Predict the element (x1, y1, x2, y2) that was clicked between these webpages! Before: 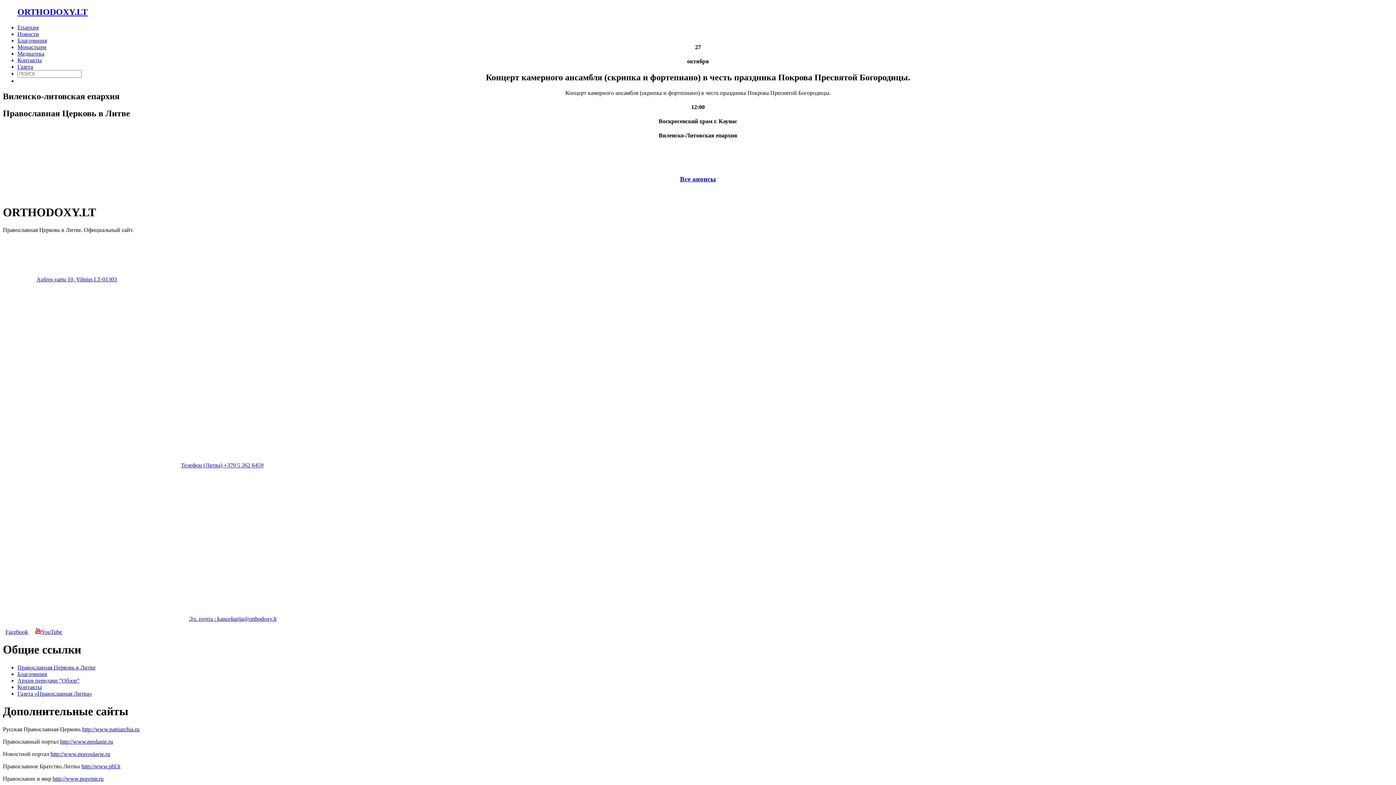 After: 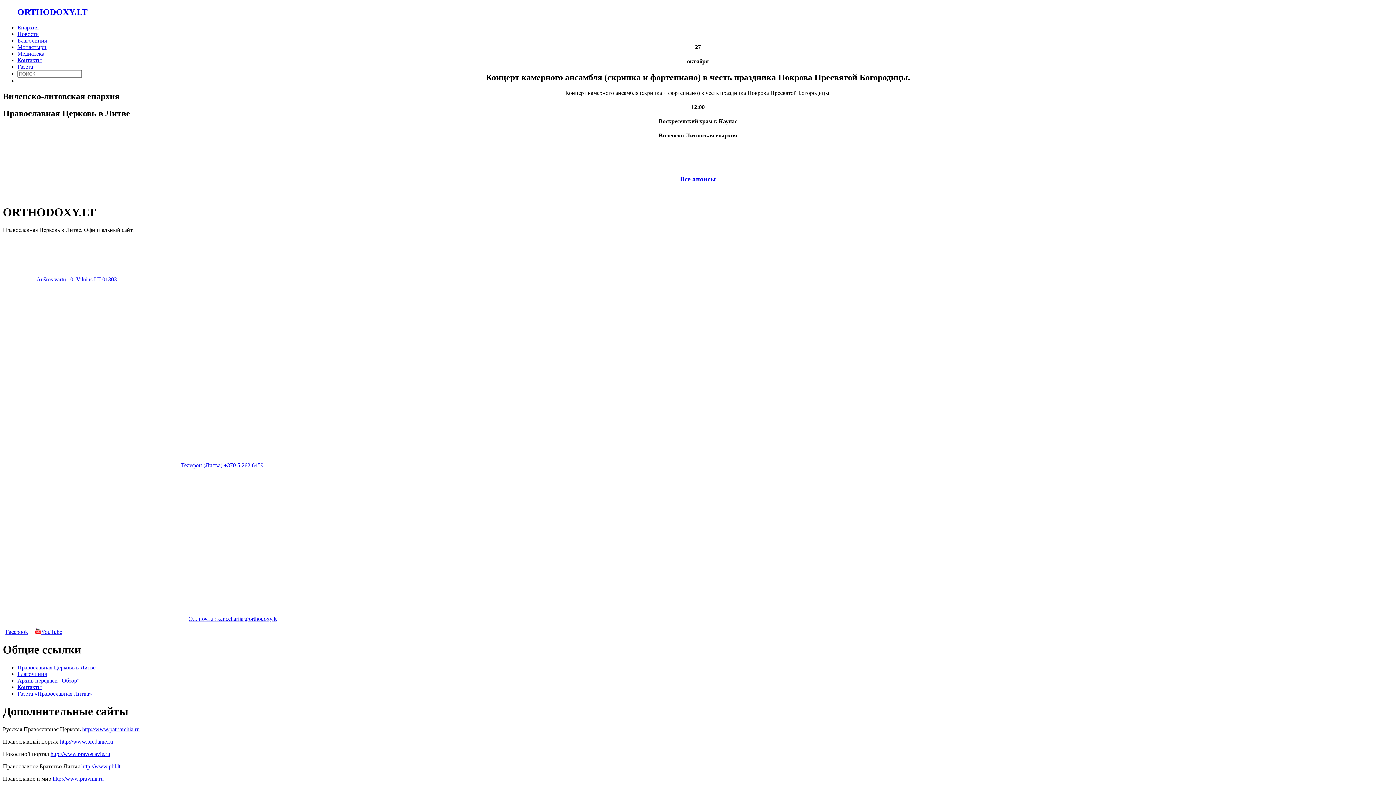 Action: label: http://www.pravoslavie.ru bbox: (50, 751, 110, 757)